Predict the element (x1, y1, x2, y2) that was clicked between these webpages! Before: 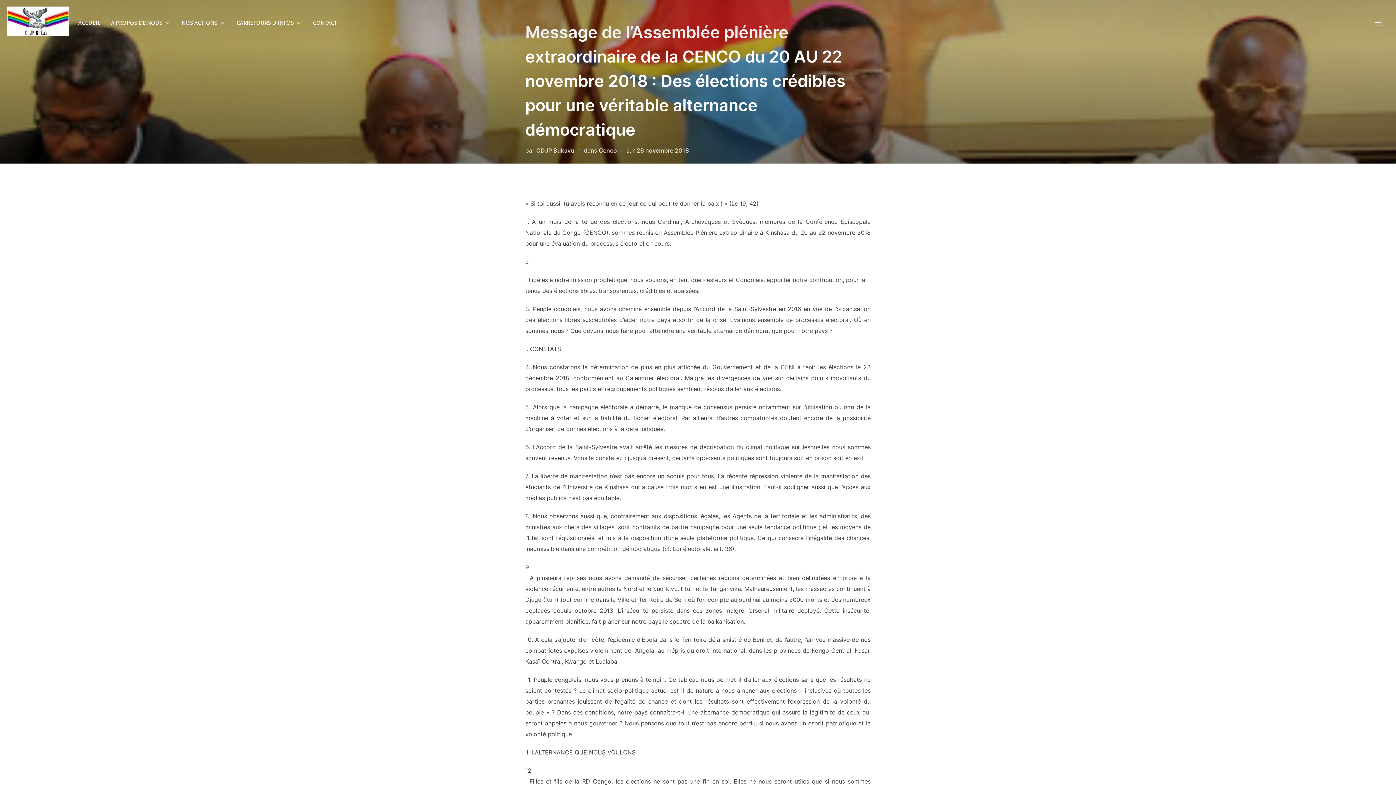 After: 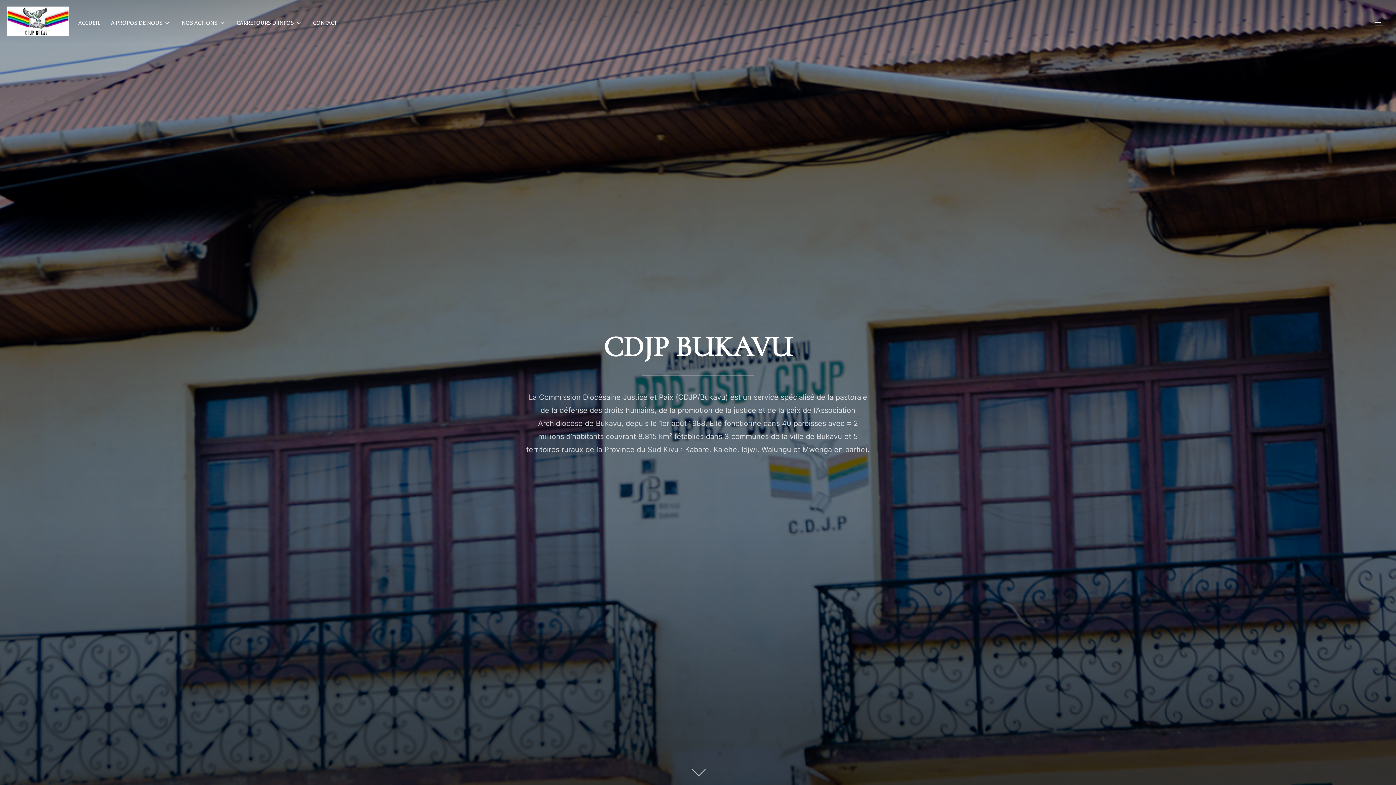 Action: bbox: (7, 6, 69, 38)